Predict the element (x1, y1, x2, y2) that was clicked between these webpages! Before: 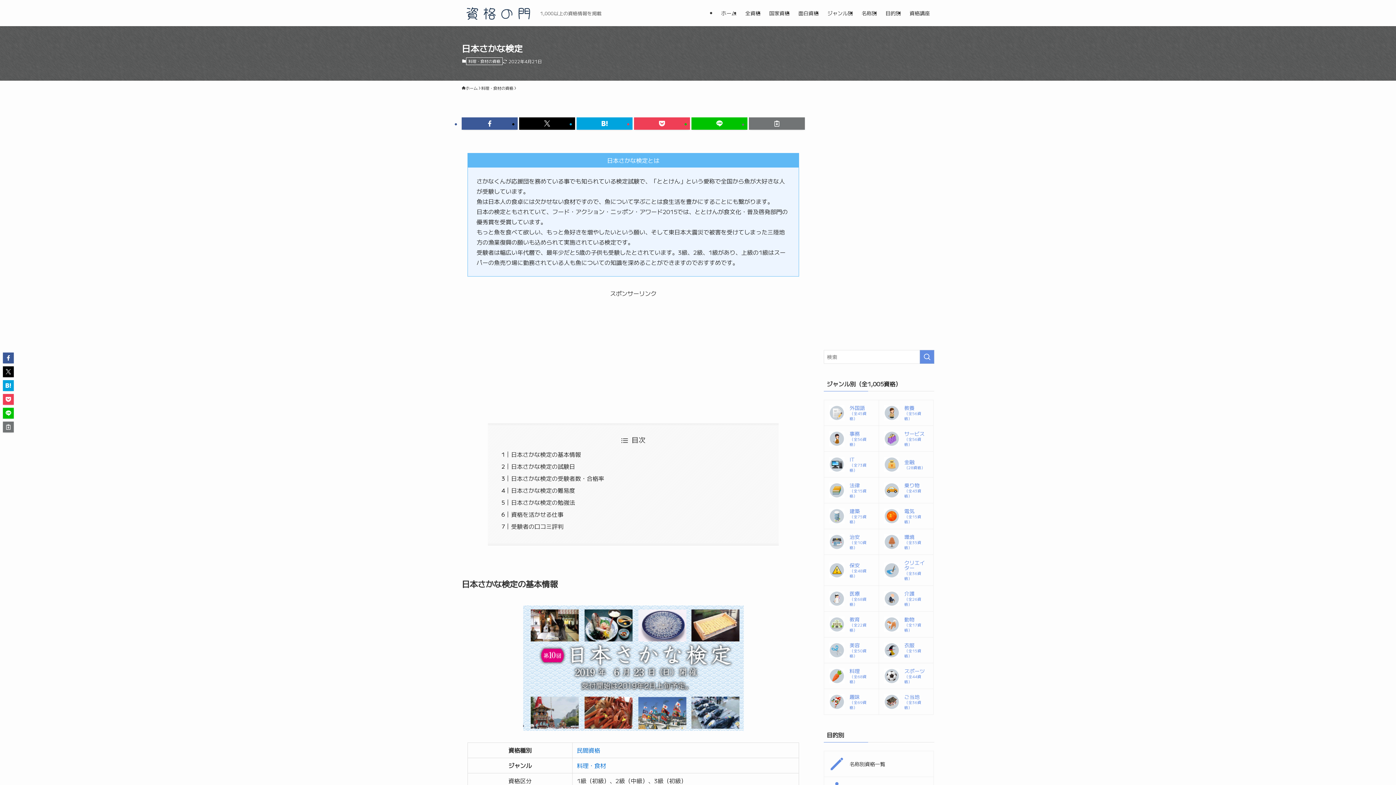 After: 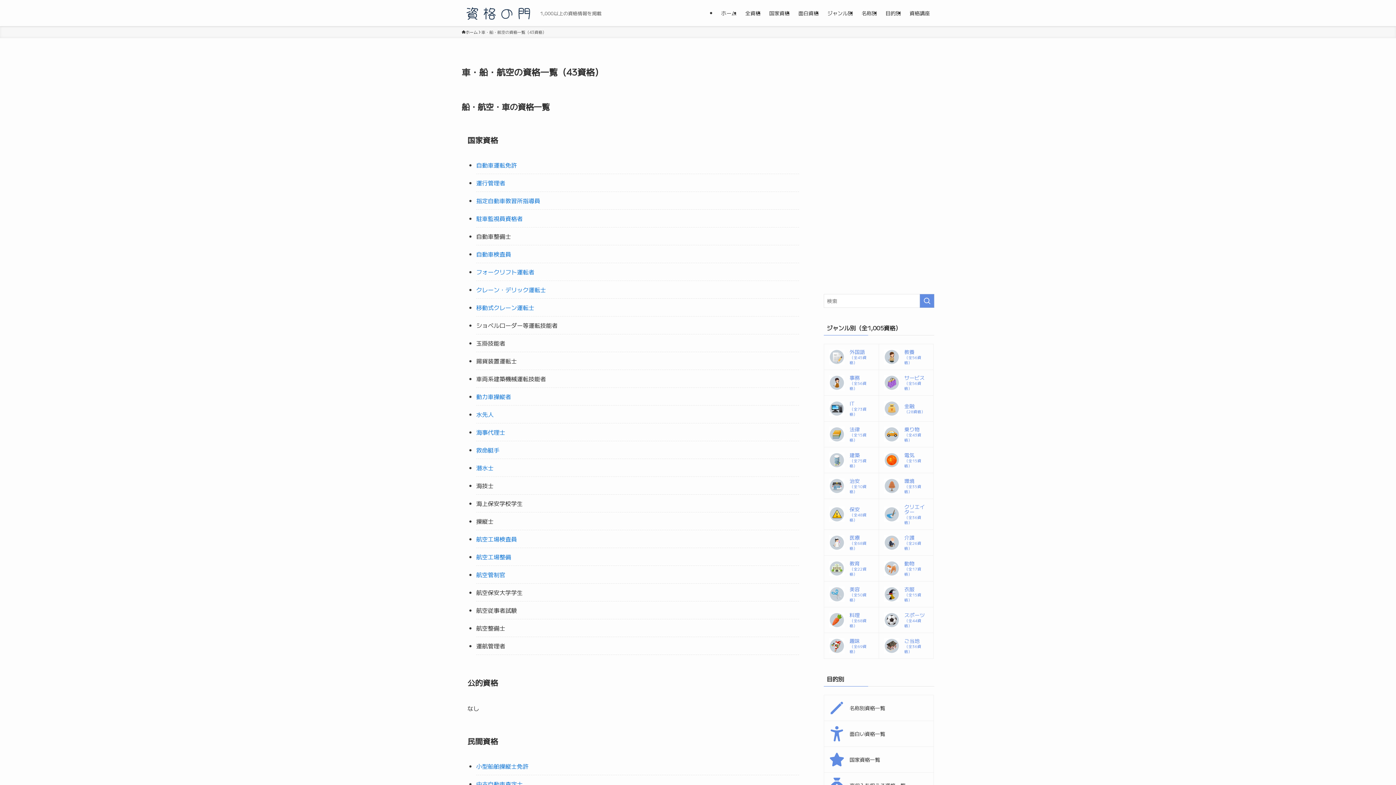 Action: bbox: (879, 477, 933, 503) label: 乗り物
（全43資格）